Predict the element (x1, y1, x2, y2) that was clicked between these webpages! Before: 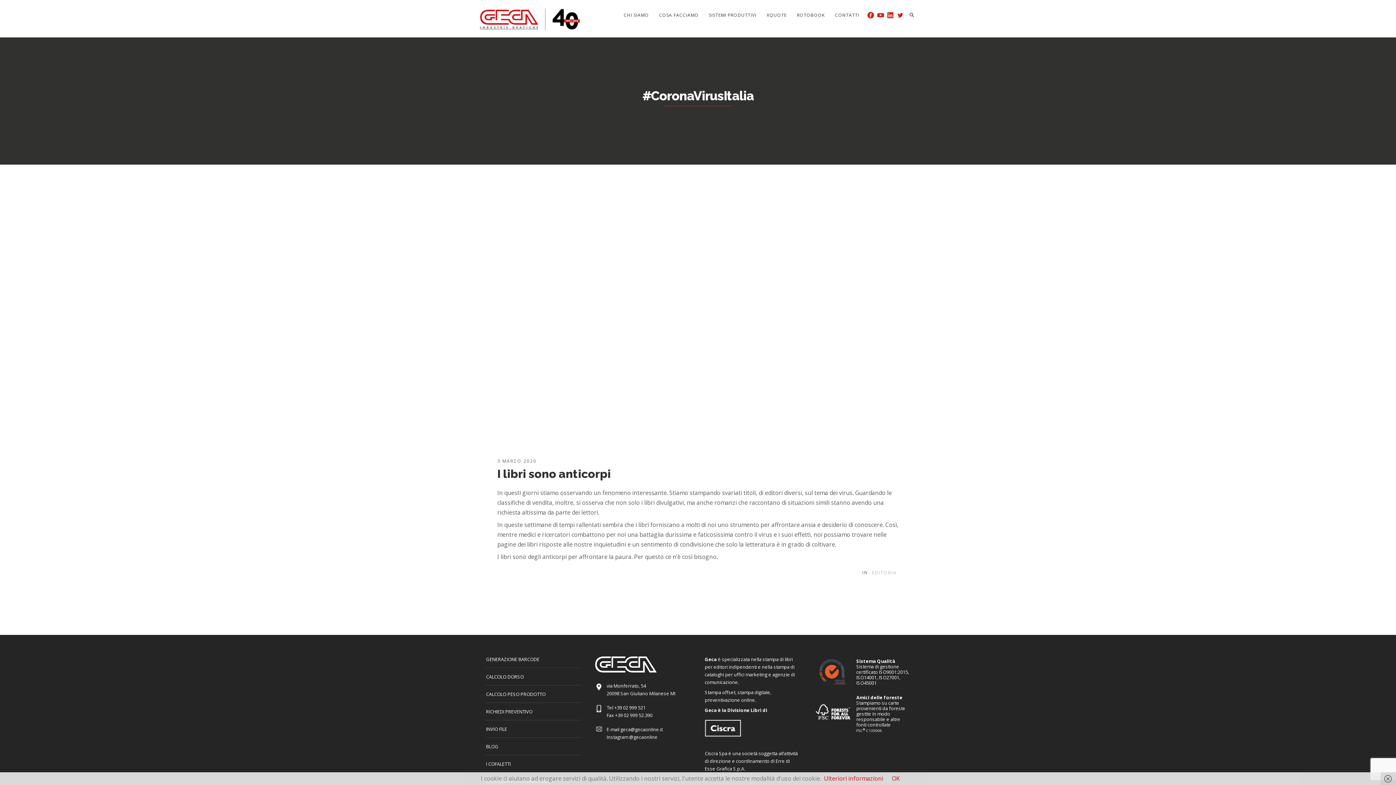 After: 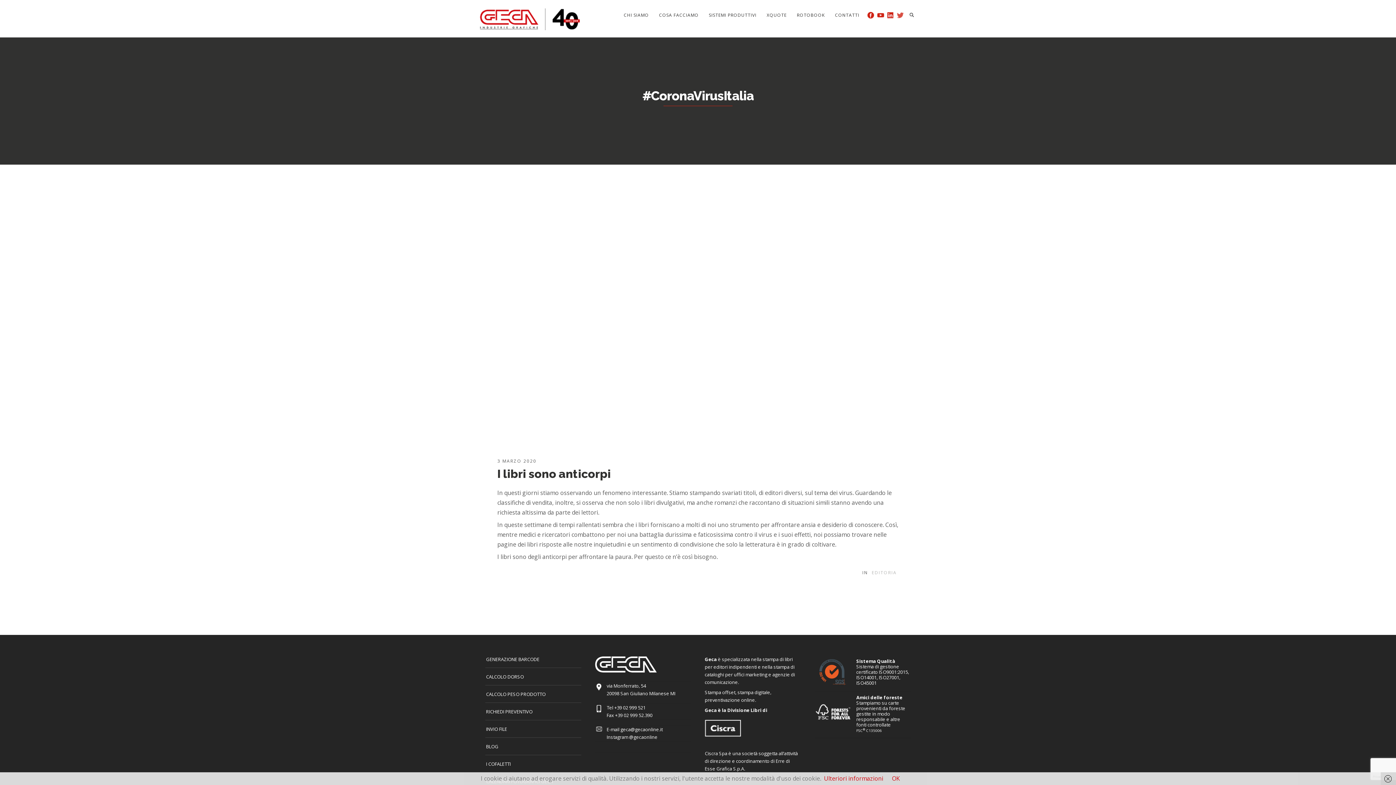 Action: bbox: (896, 10, 905, 19)